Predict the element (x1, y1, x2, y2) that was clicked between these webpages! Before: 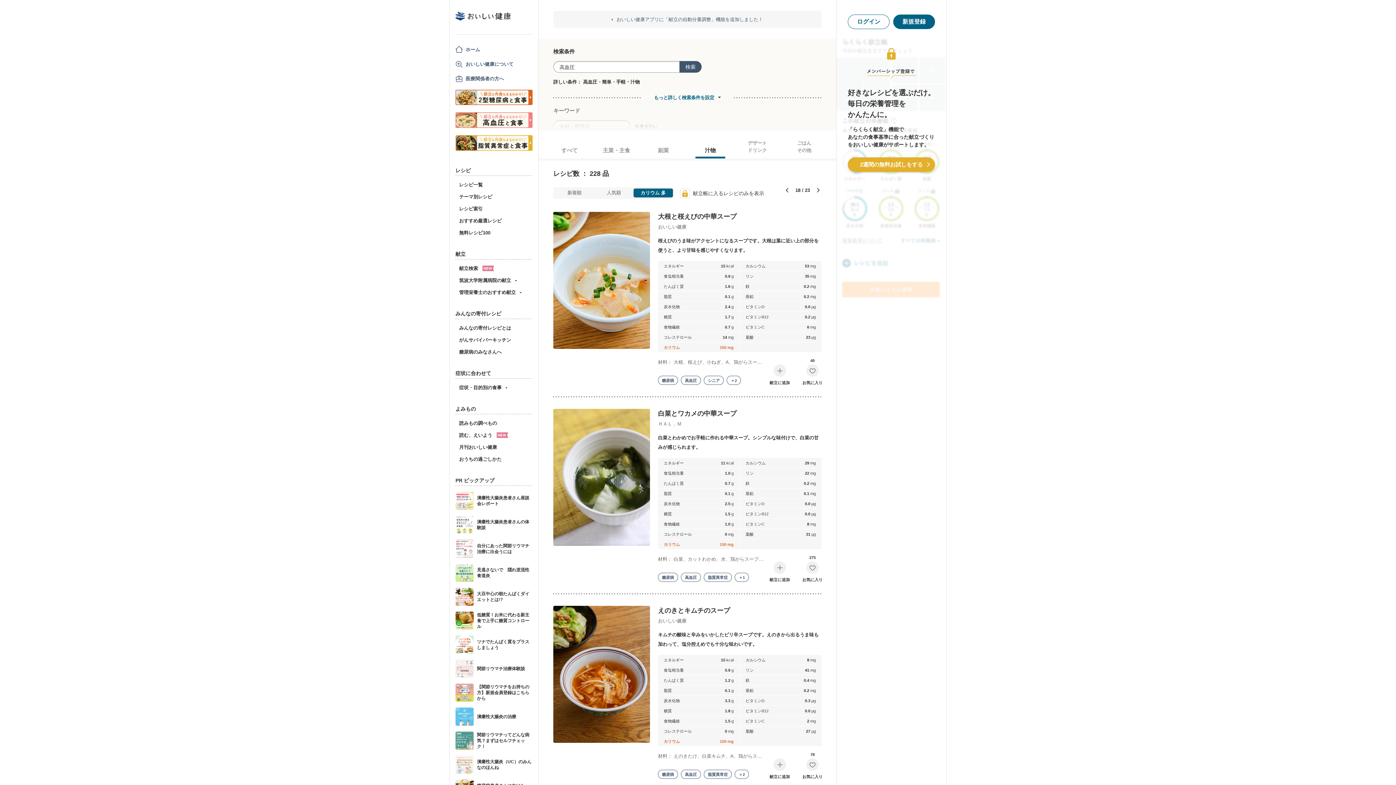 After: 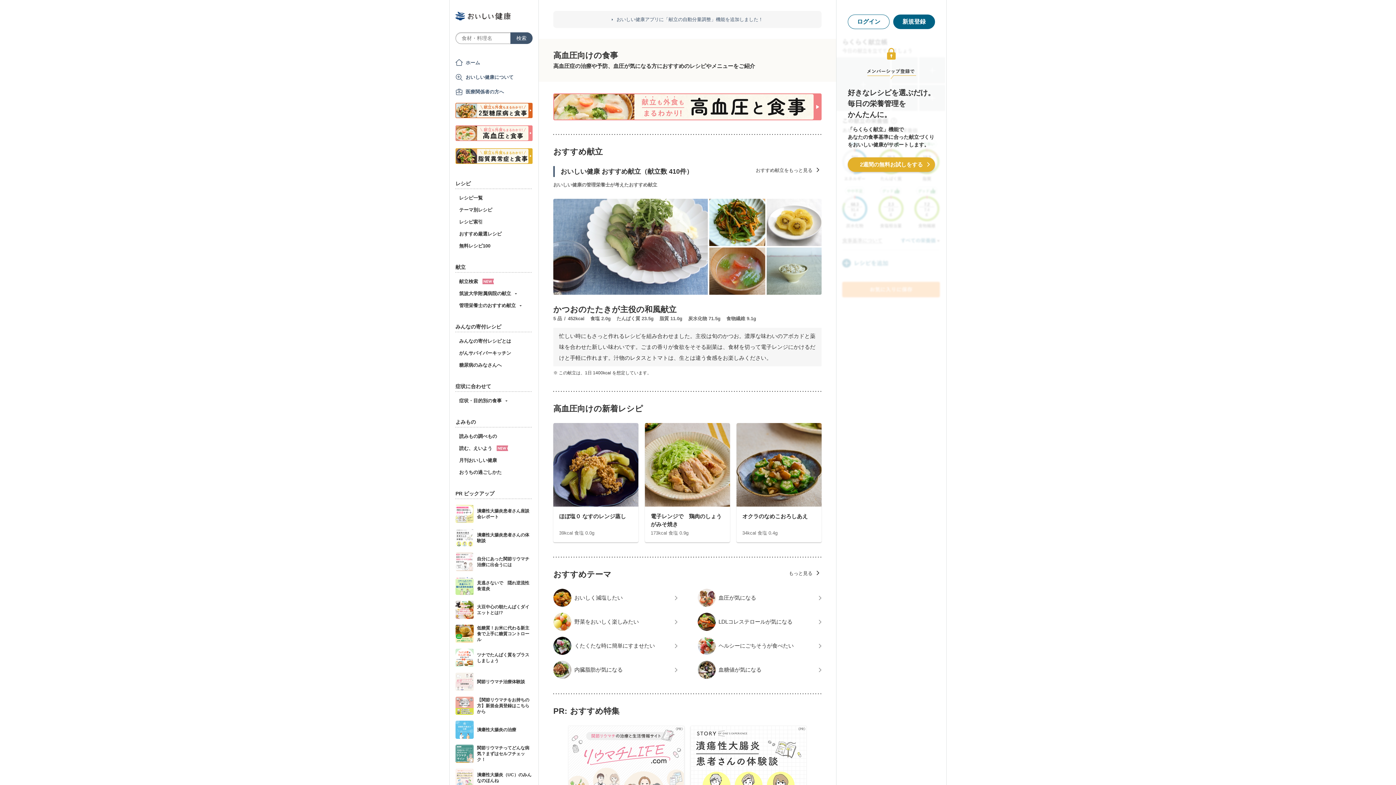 Action: label: 高血圧 bbox: (681, 573, 701, 582)